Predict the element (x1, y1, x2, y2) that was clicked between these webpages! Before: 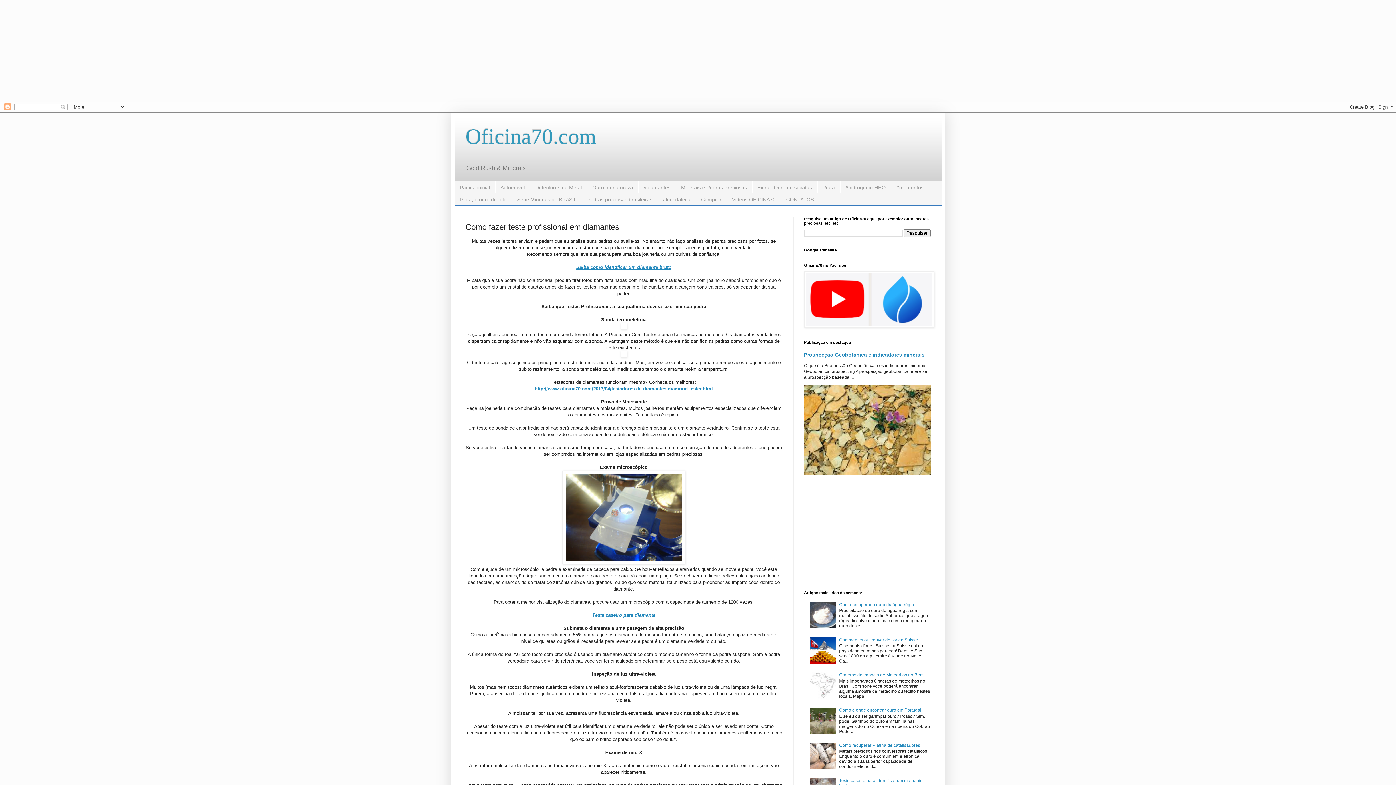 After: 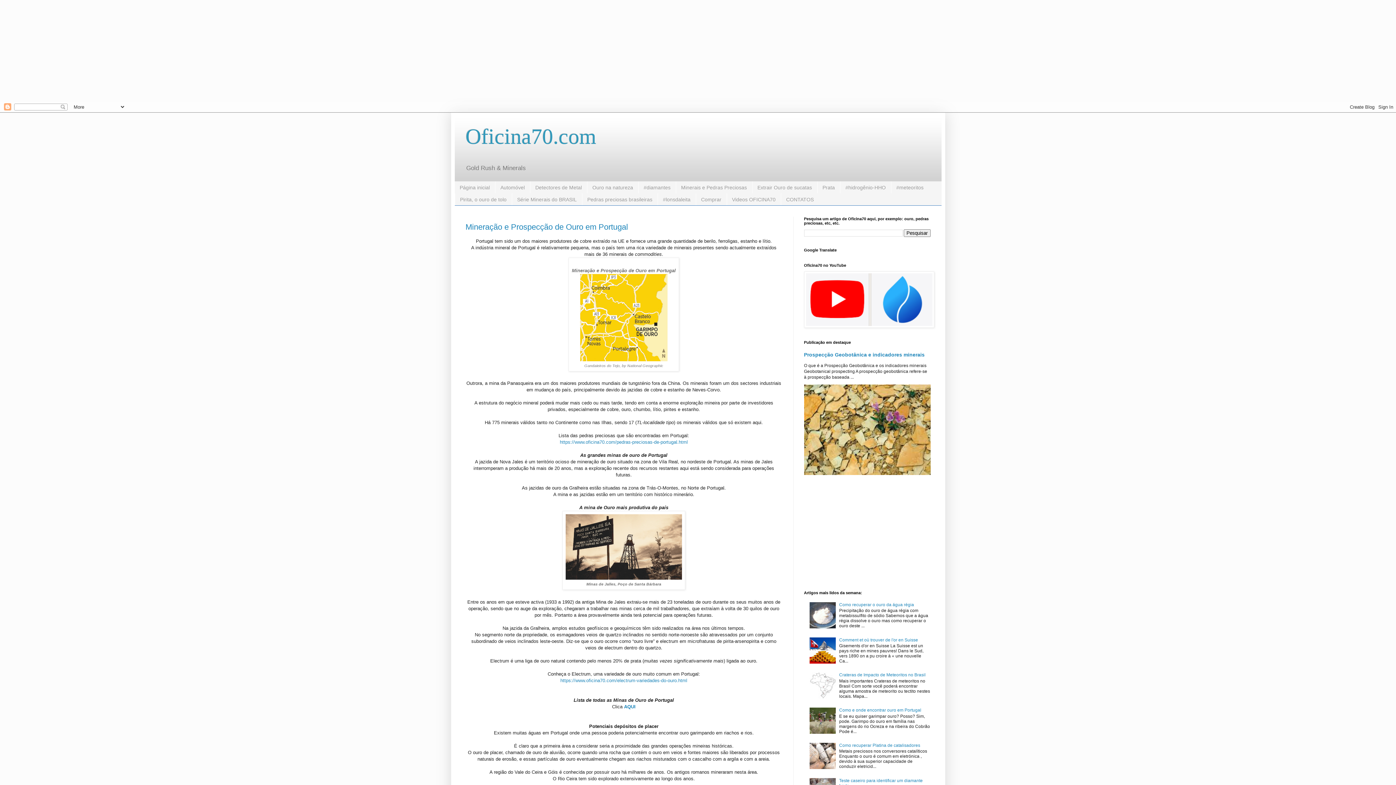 Action: bbox: (465, 124, 596, 148) label: Oficina70.com